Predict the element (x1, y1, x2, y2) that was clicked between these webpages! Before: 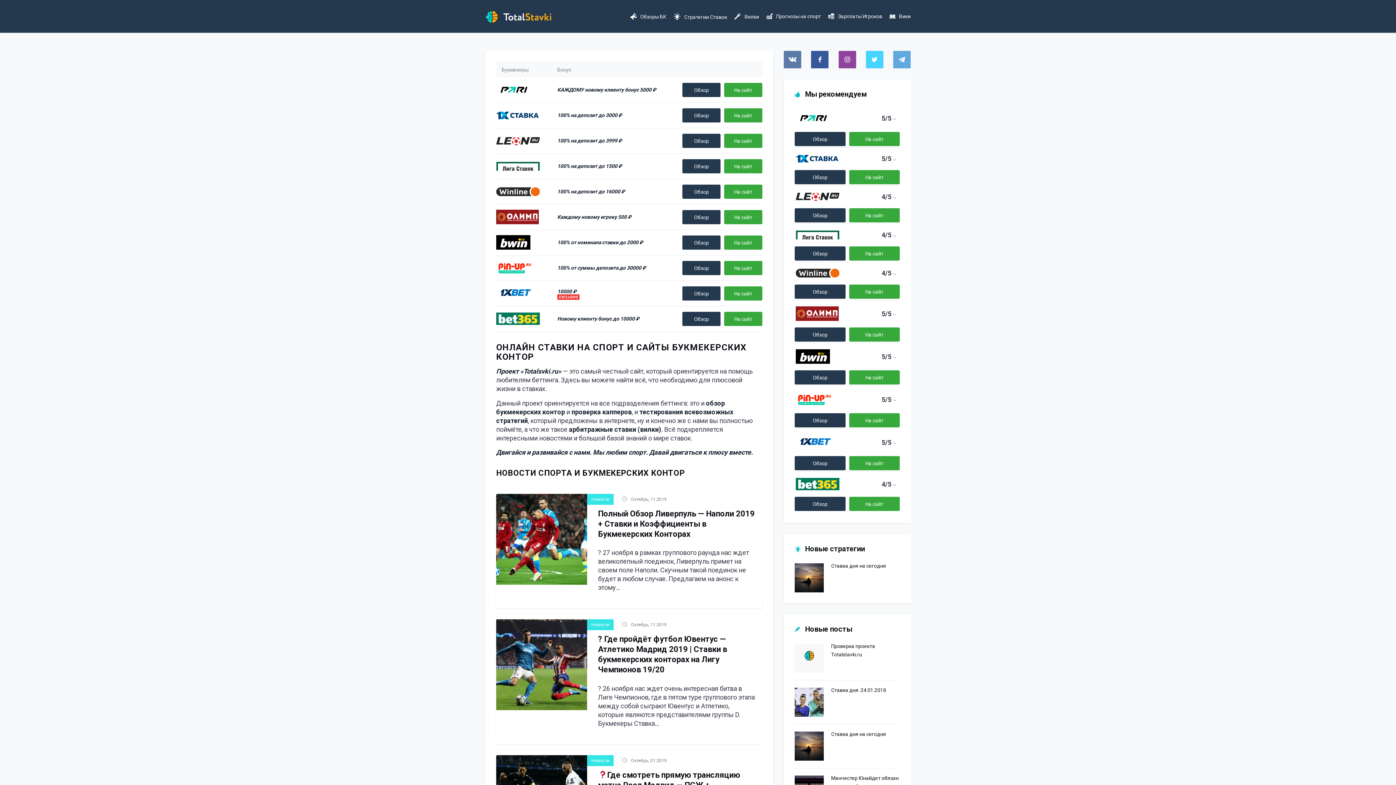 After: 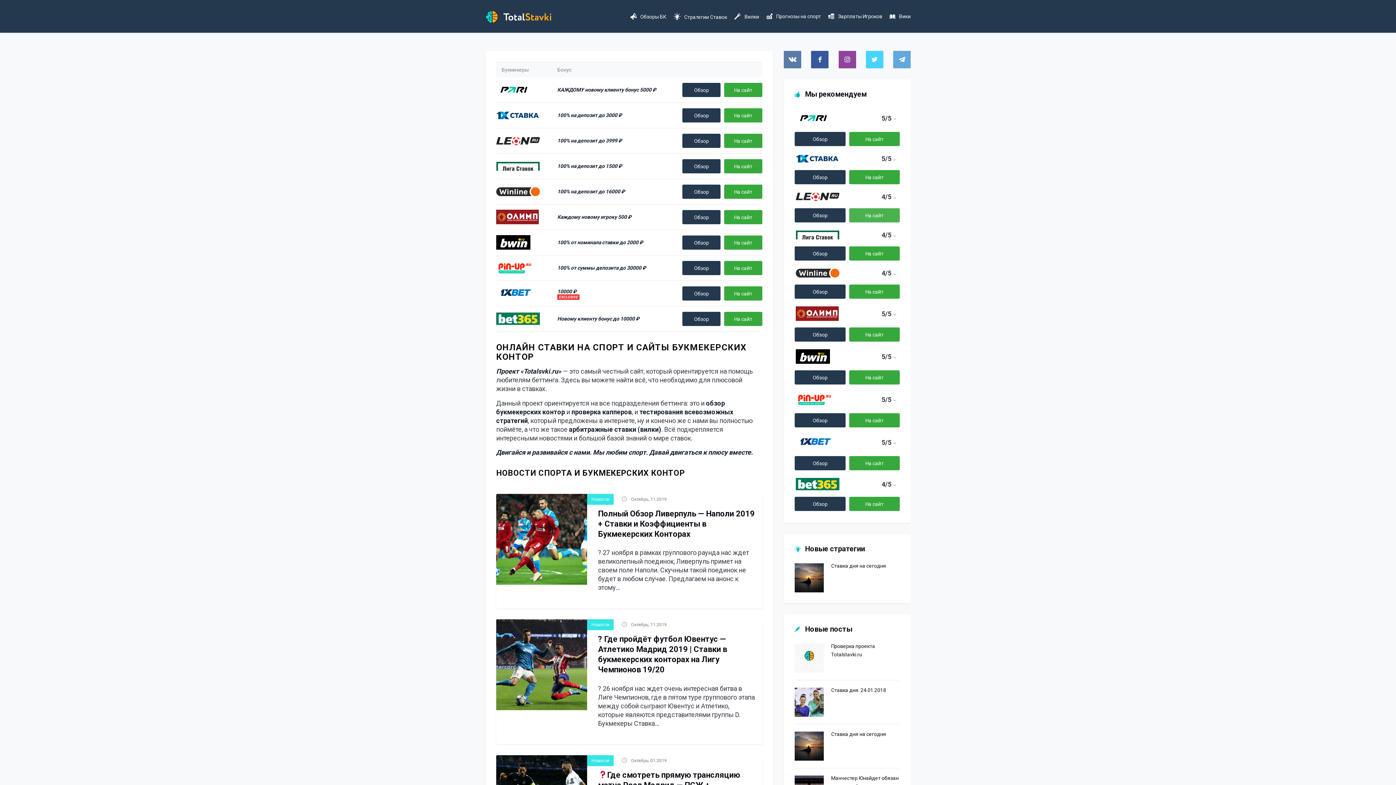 Action: bbox: (849, 208, 899, 222) label: На сайт